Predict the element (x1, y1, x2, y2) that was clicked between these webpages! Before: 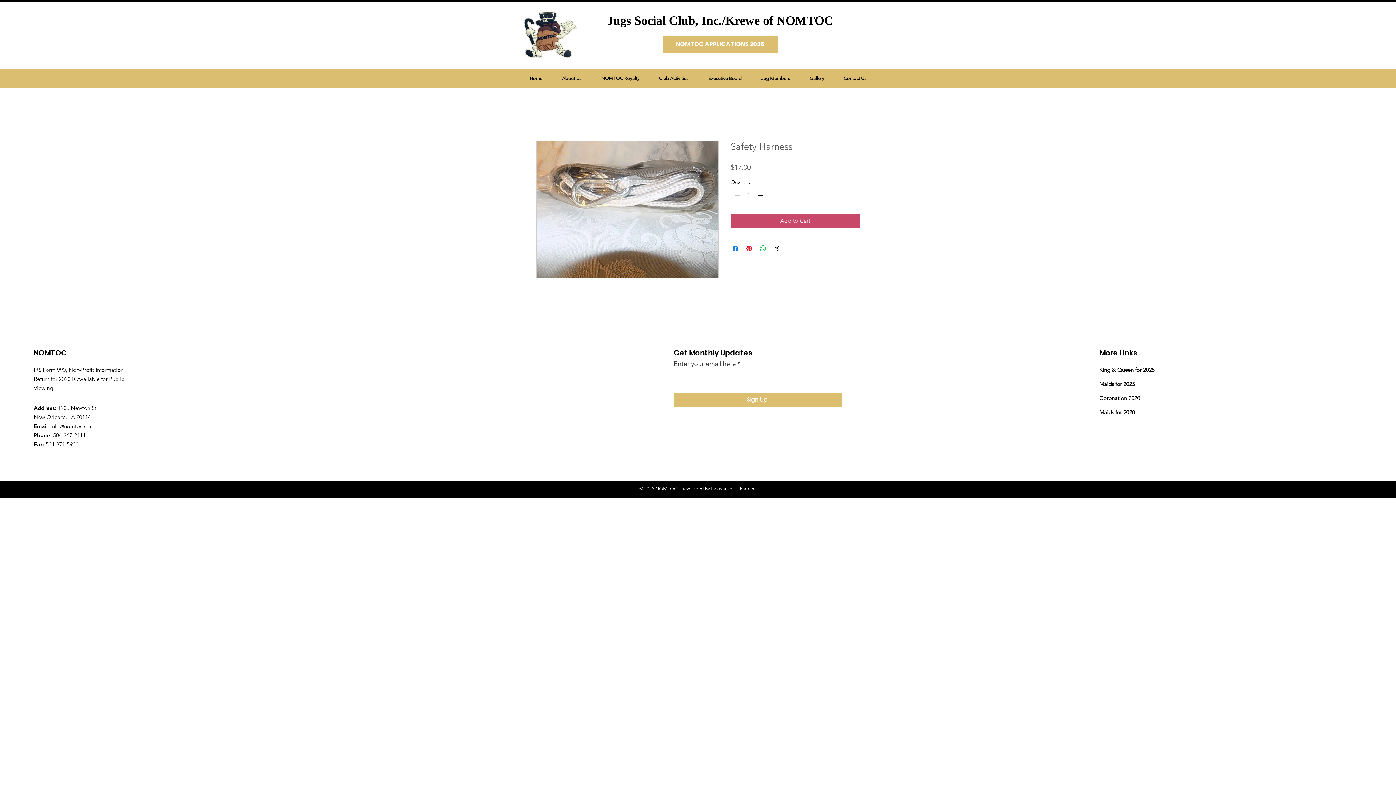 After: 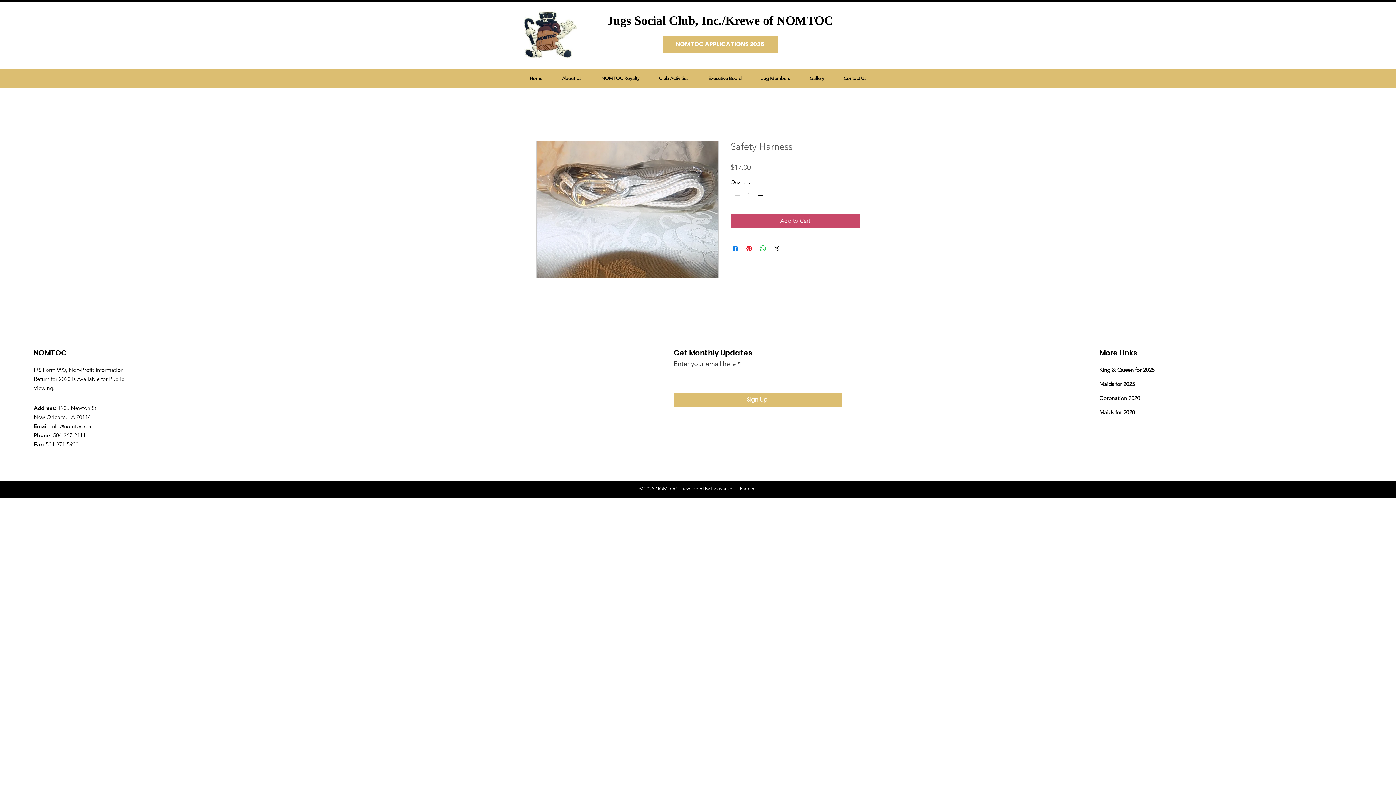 Action: bbox: (53, 432, 85, 438) label: 504-367-2111